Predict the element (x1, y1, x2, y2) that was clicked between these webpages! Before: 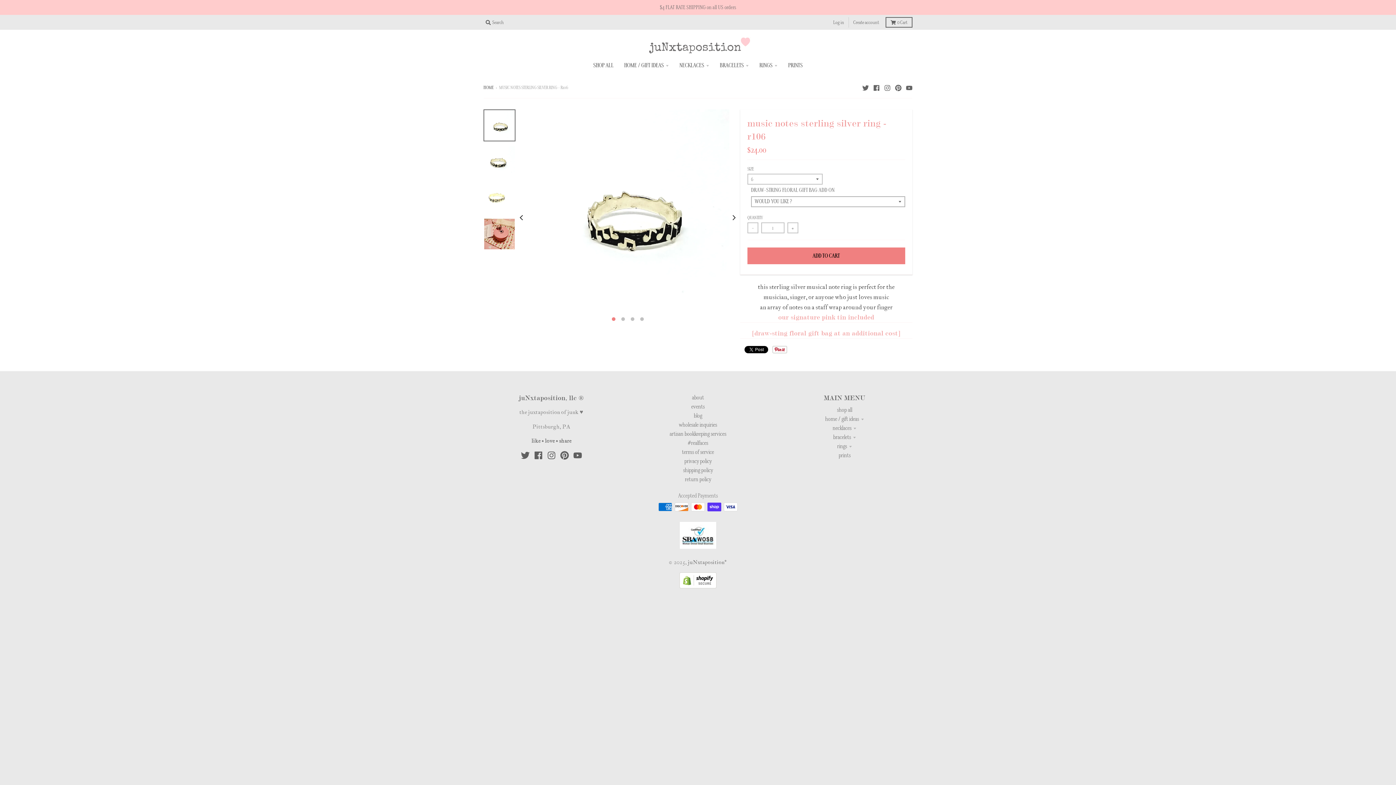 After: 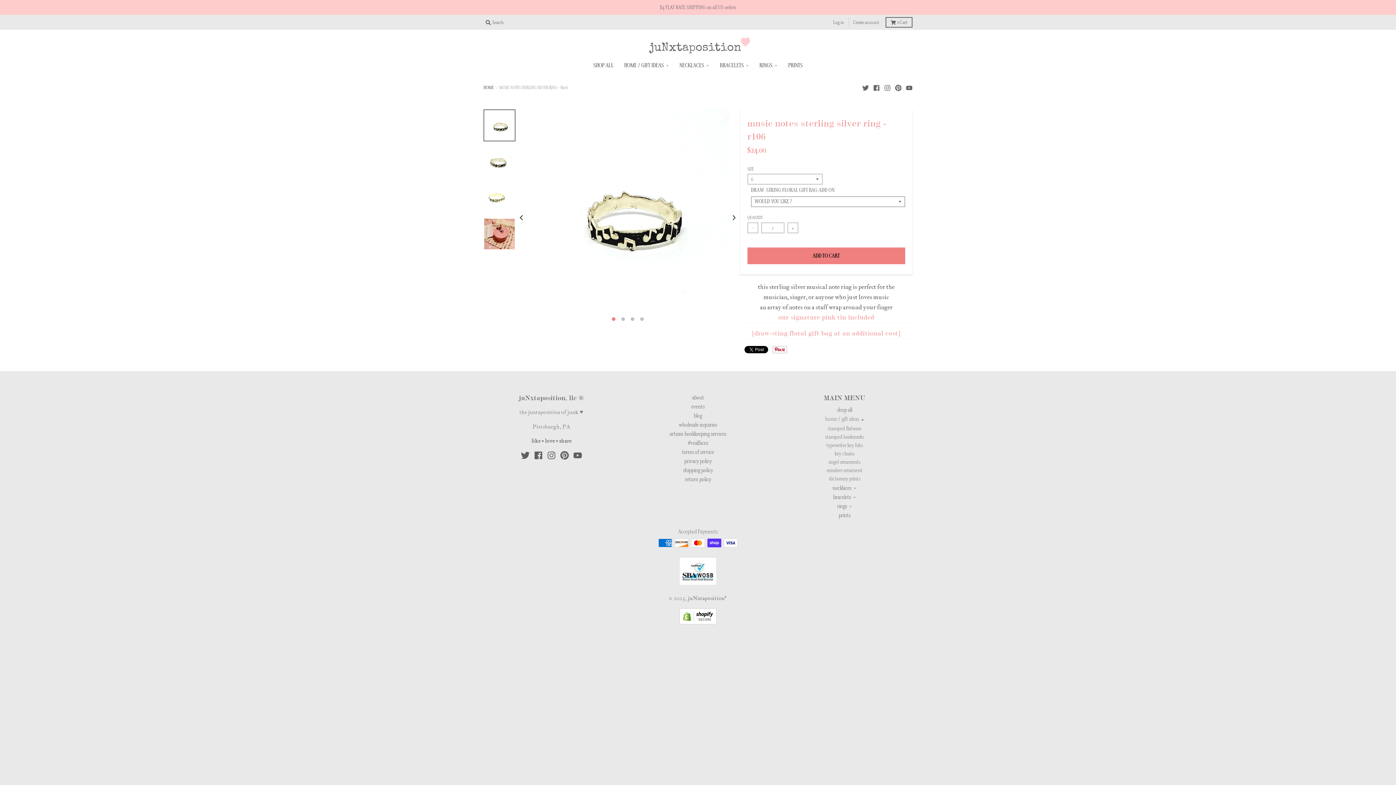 Action: bbox: (825, 415, 864, 423) label: home / gift ideas